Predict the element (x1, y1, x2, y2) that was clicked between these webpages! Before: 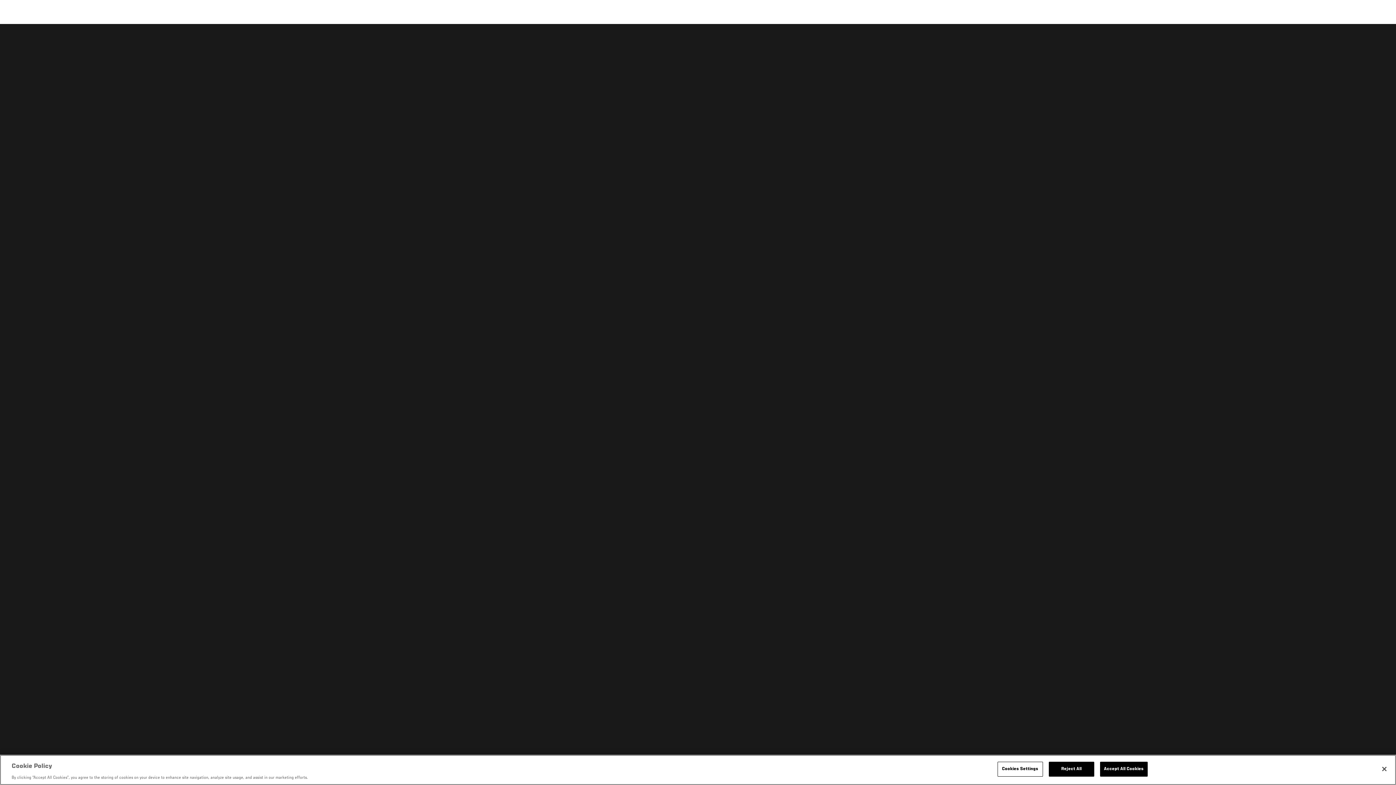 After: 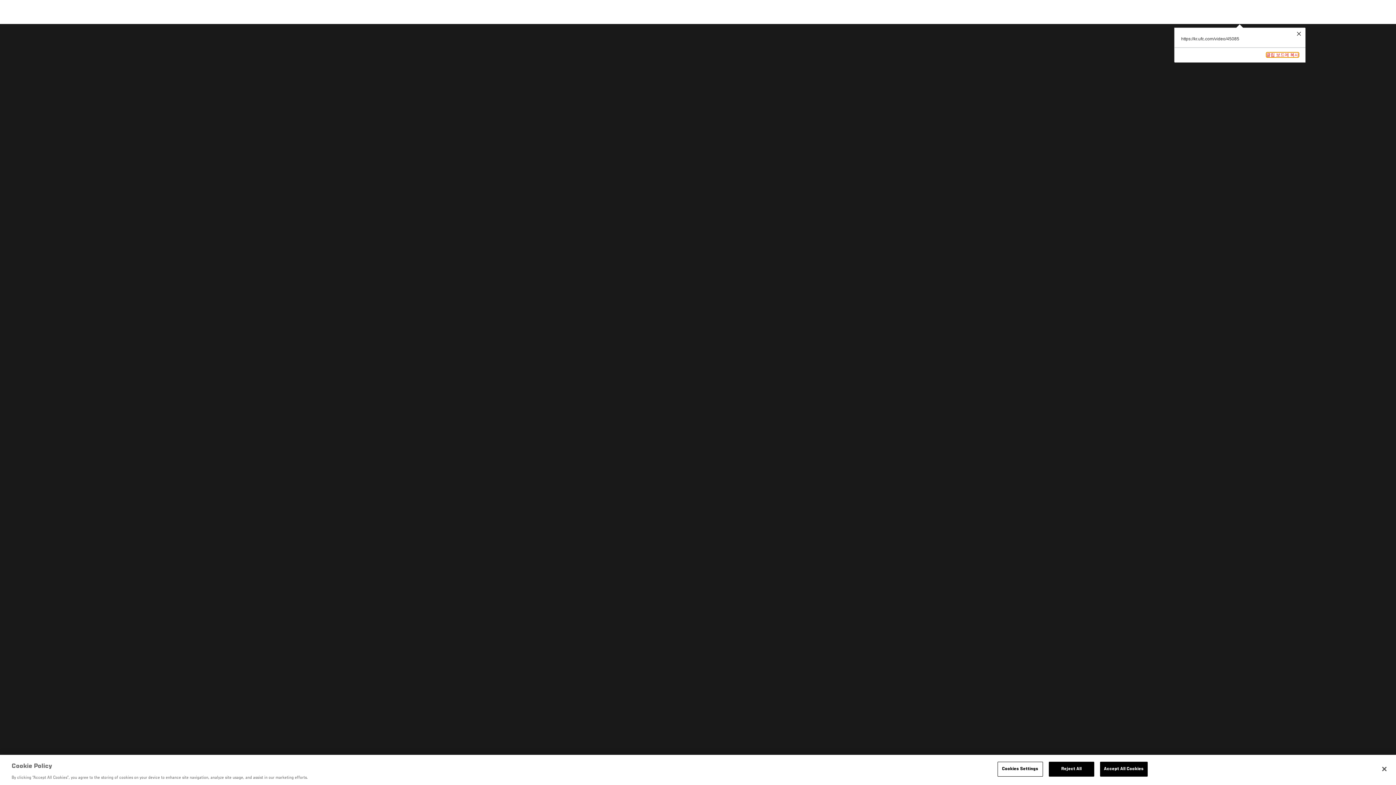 Action: label: COPY LINK bbox: (1202, 30, 1261, 53)